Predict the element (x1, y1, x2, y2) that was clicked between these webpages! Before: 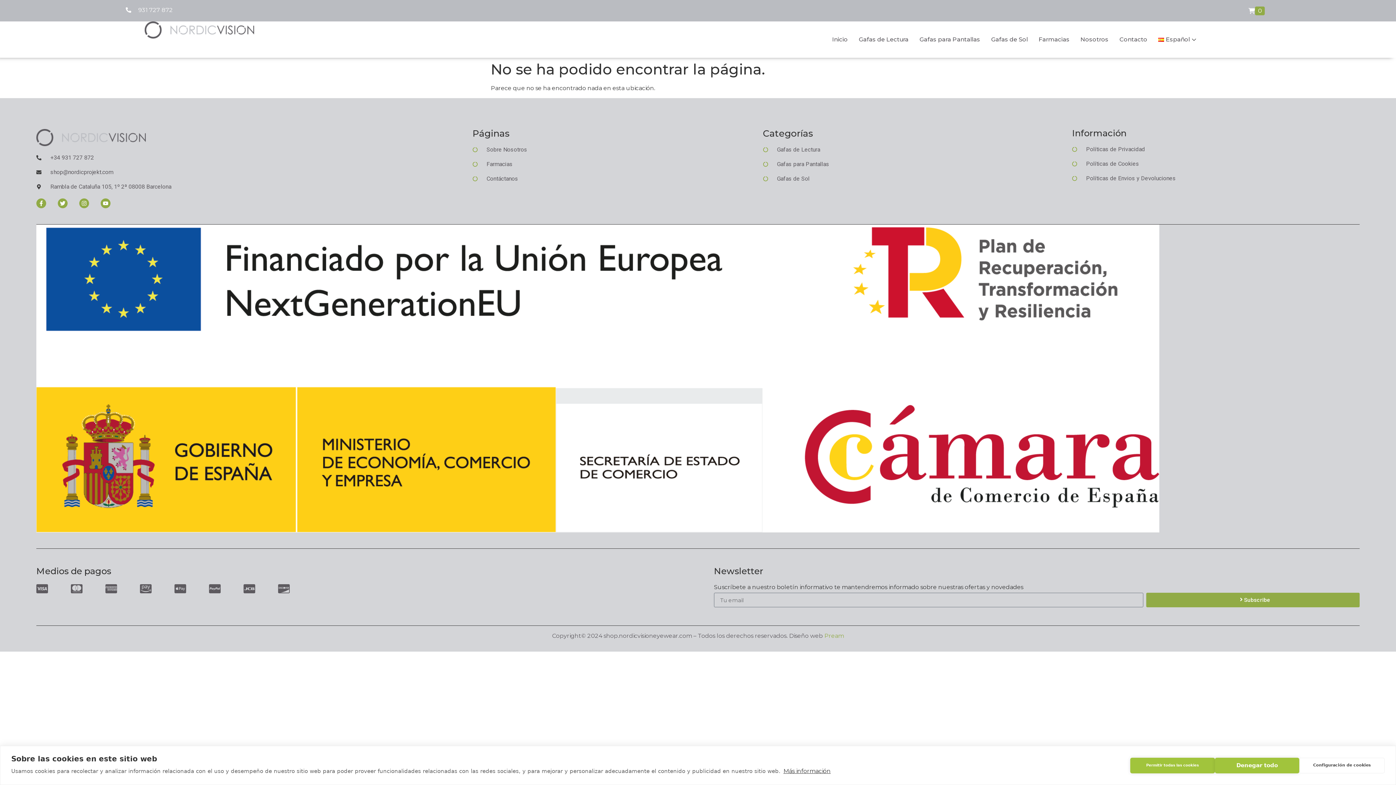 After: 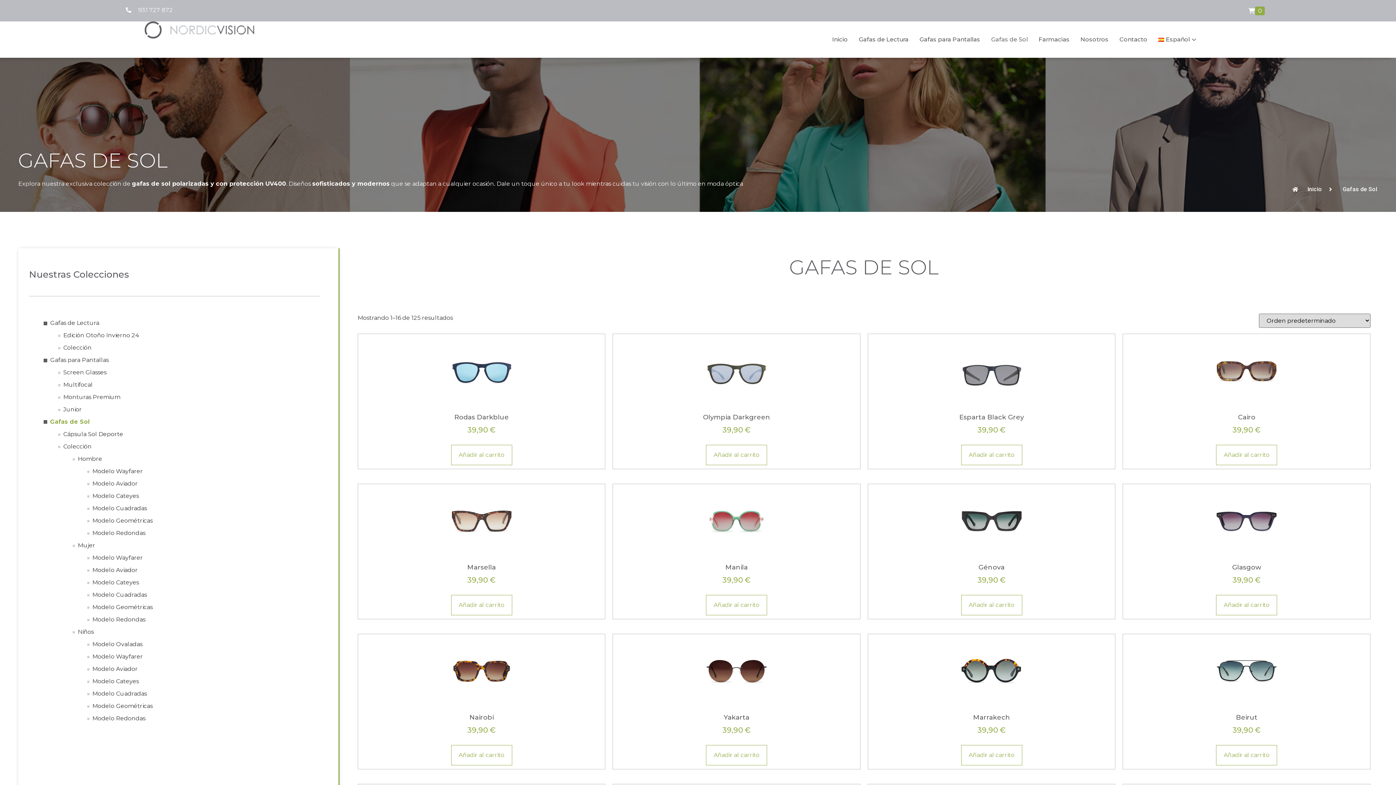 Action: bbox: (763, 174, 1072, 183) label: Gafas de Sol